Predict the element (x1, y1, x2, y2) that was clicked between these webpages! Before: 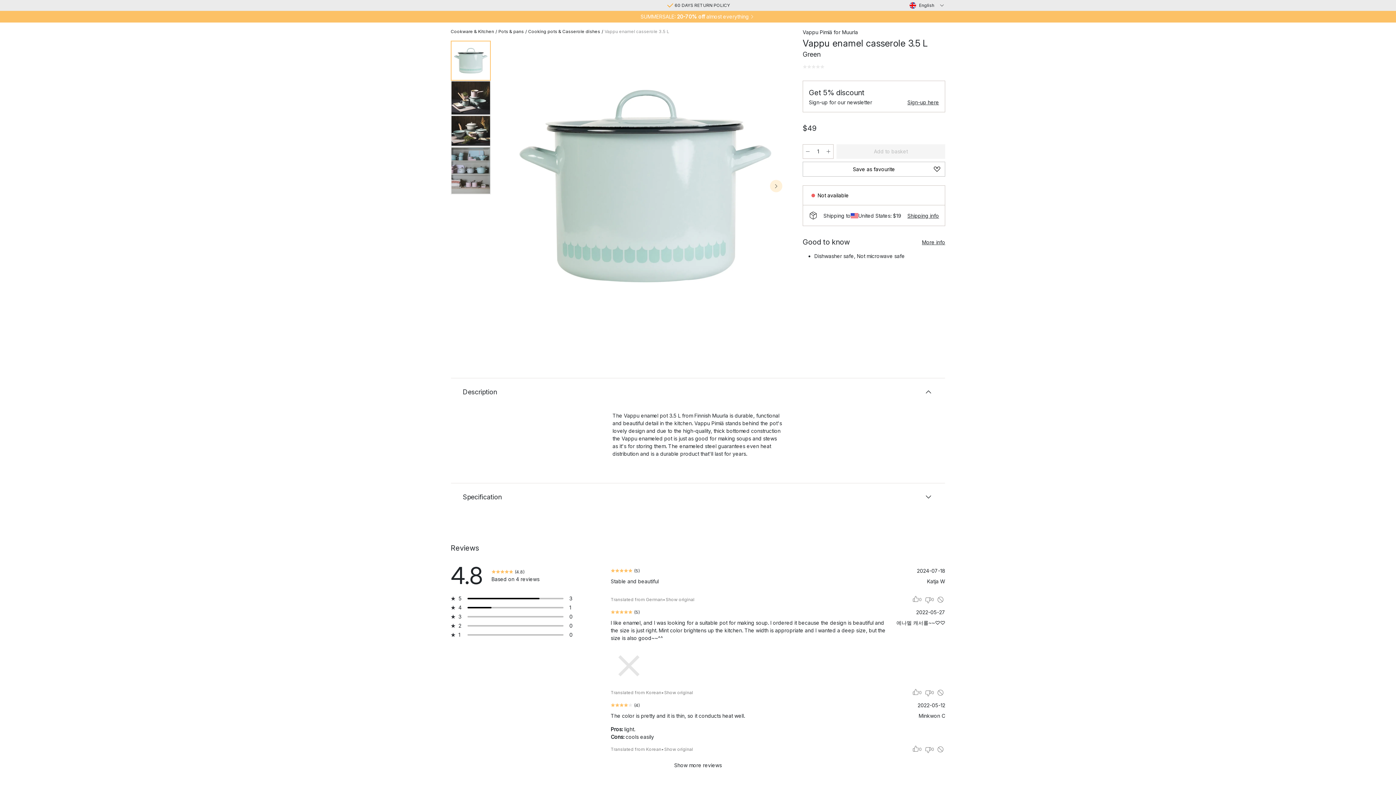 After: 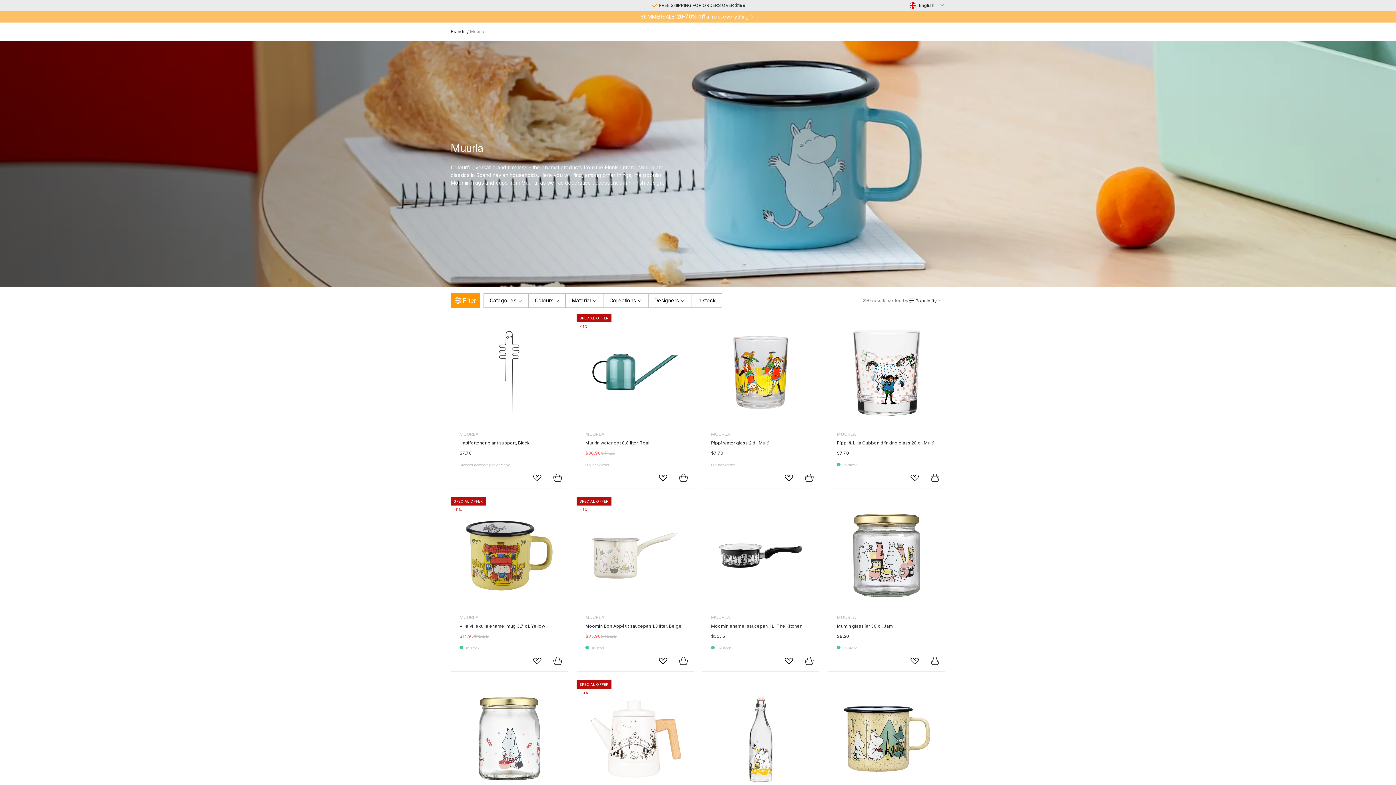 Action: bbox: (842, 29, 858, 35) label: Muurla